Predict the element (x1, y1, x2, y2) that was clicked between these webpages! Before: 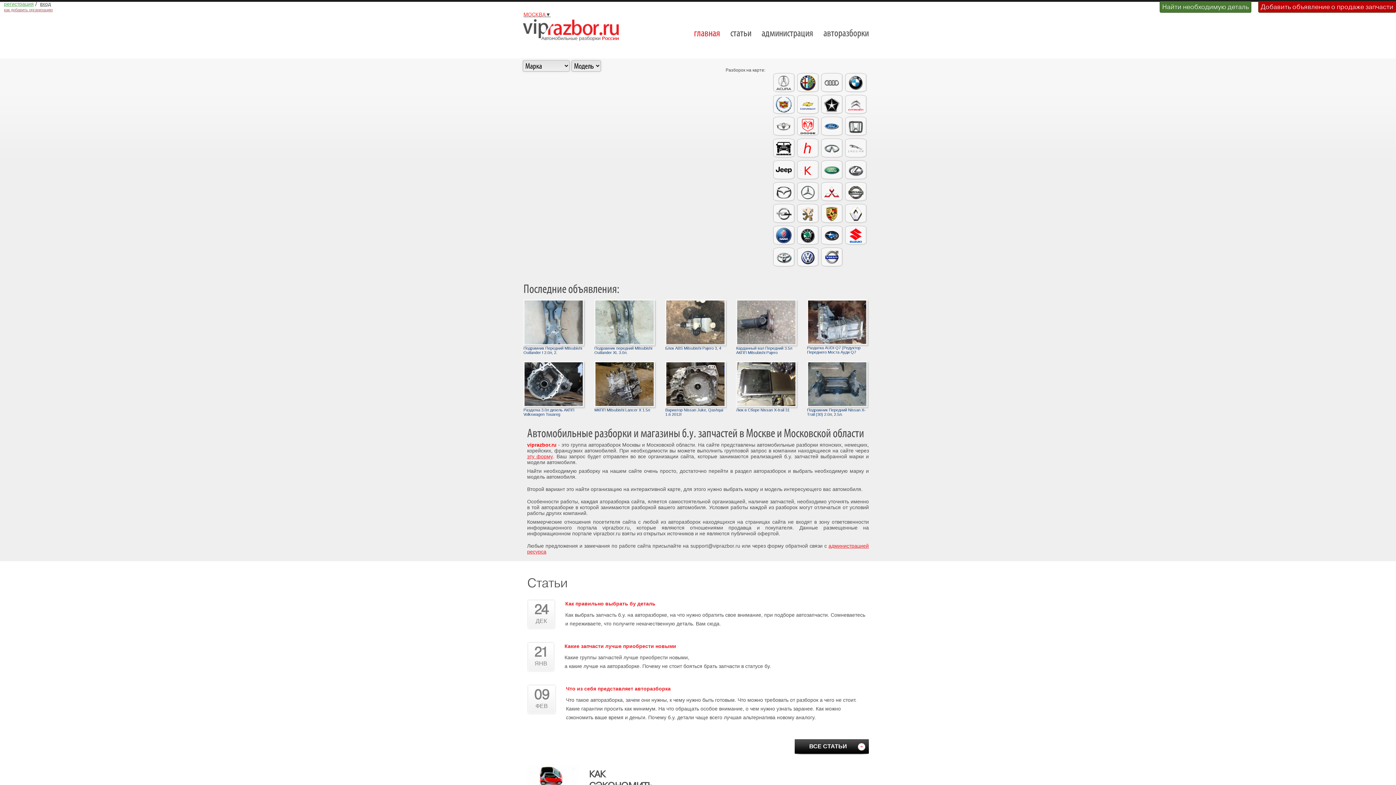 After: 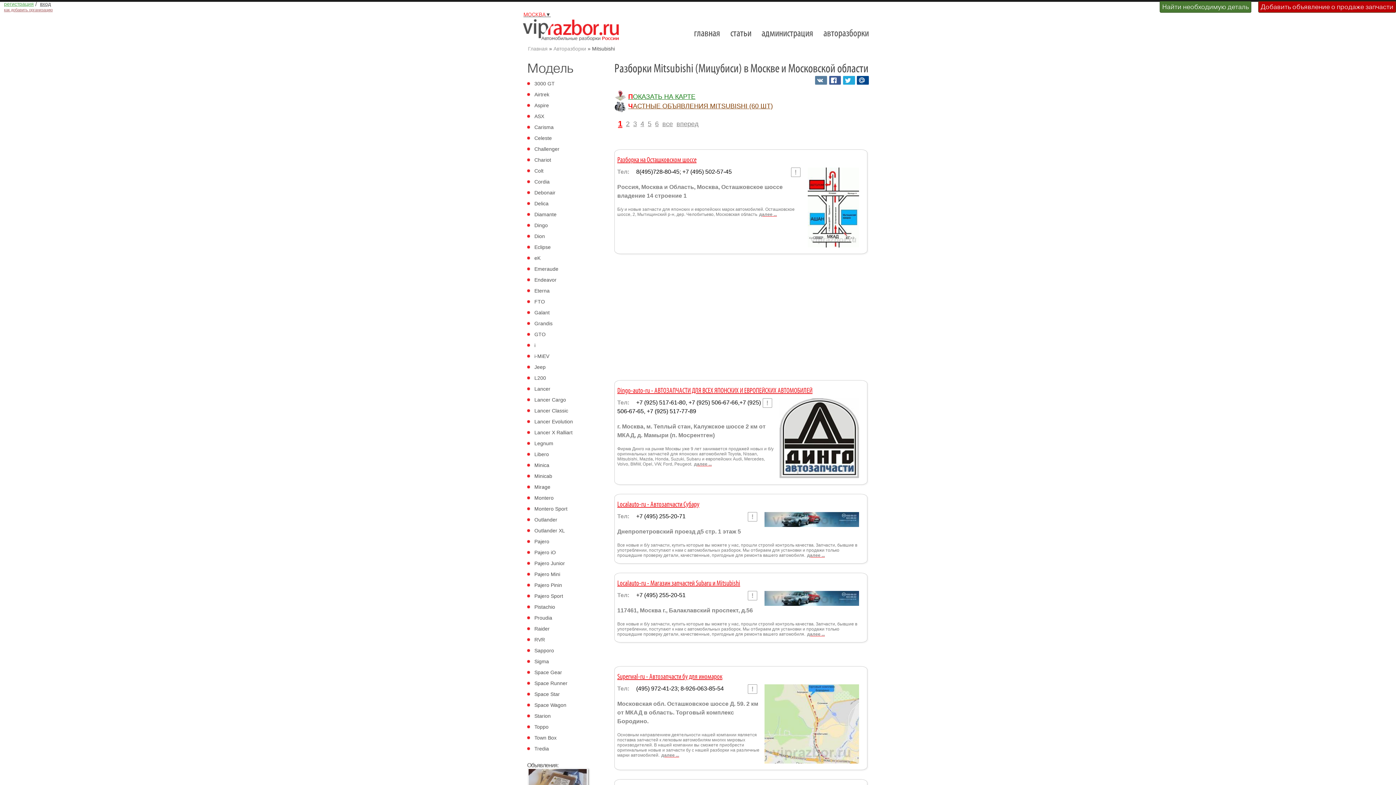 Action: bbox: (821, 182, 842, 201)